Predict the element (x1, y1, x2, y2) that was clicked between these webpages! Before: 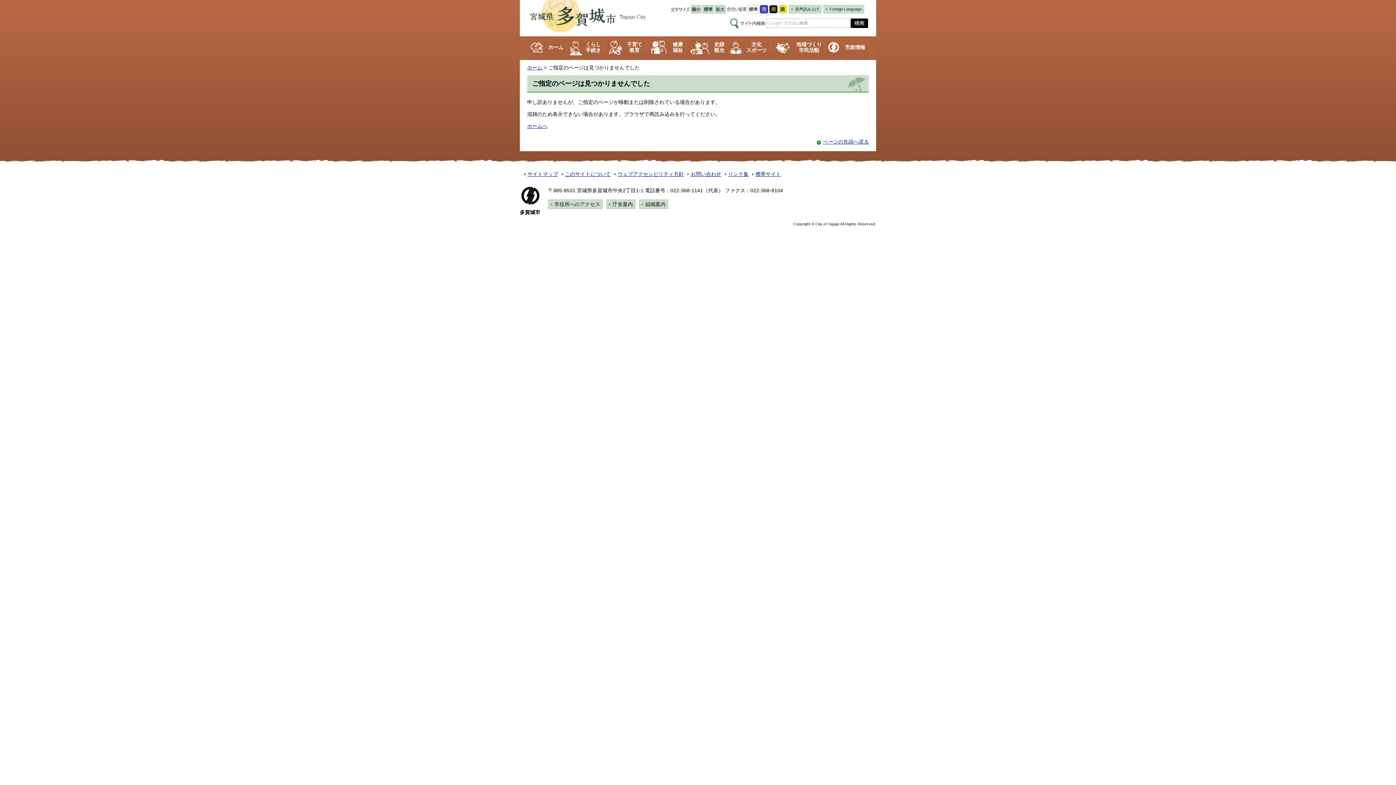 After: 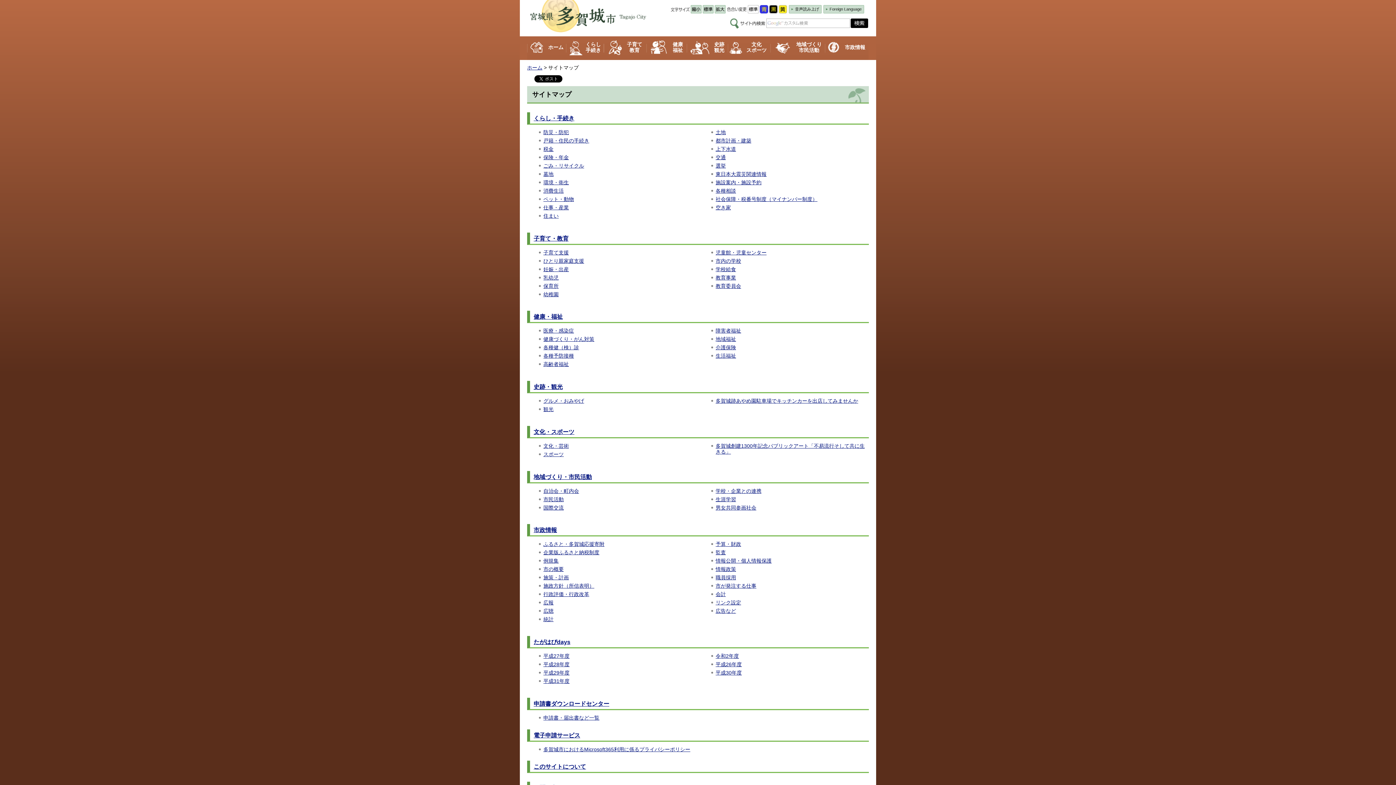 Action: bbox: (524, 171, 558, 177) label: サイトマップ